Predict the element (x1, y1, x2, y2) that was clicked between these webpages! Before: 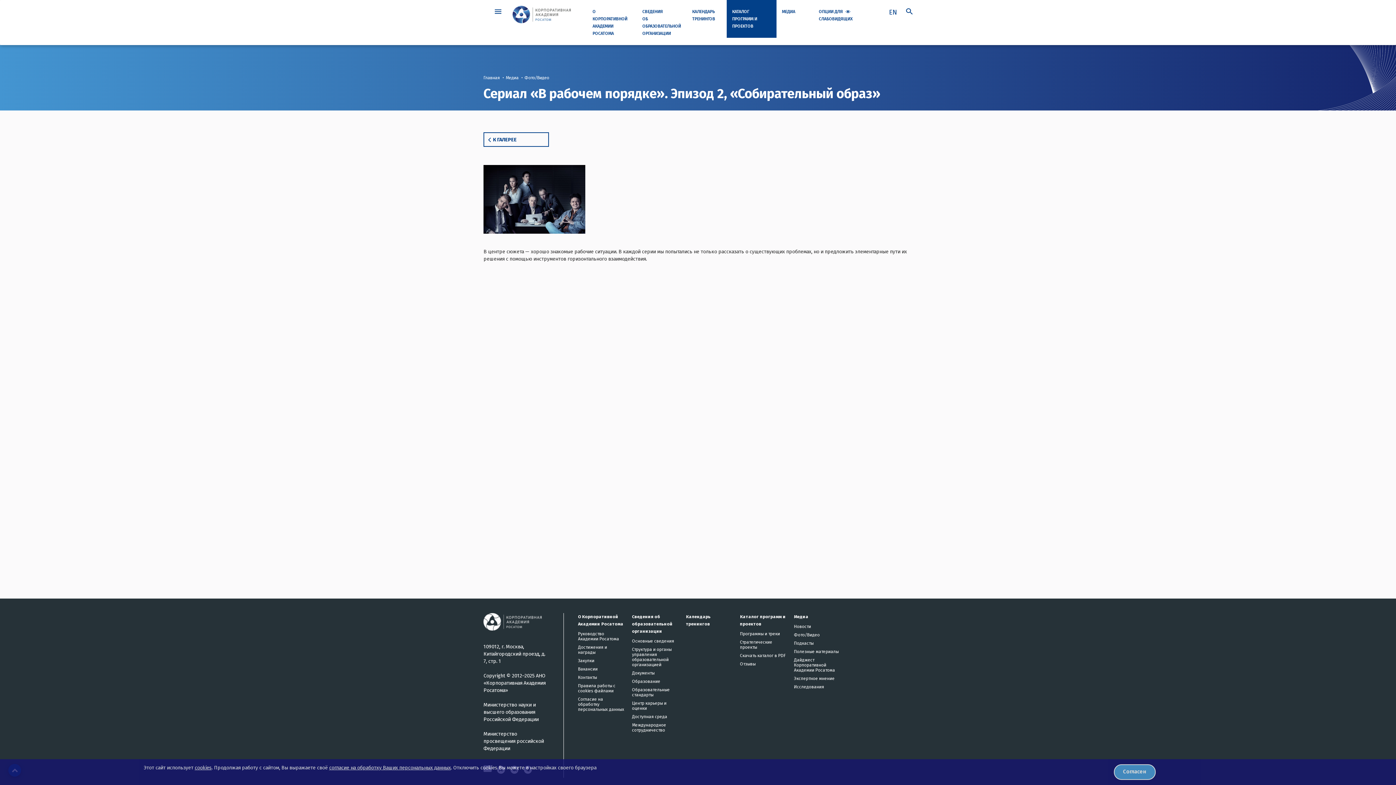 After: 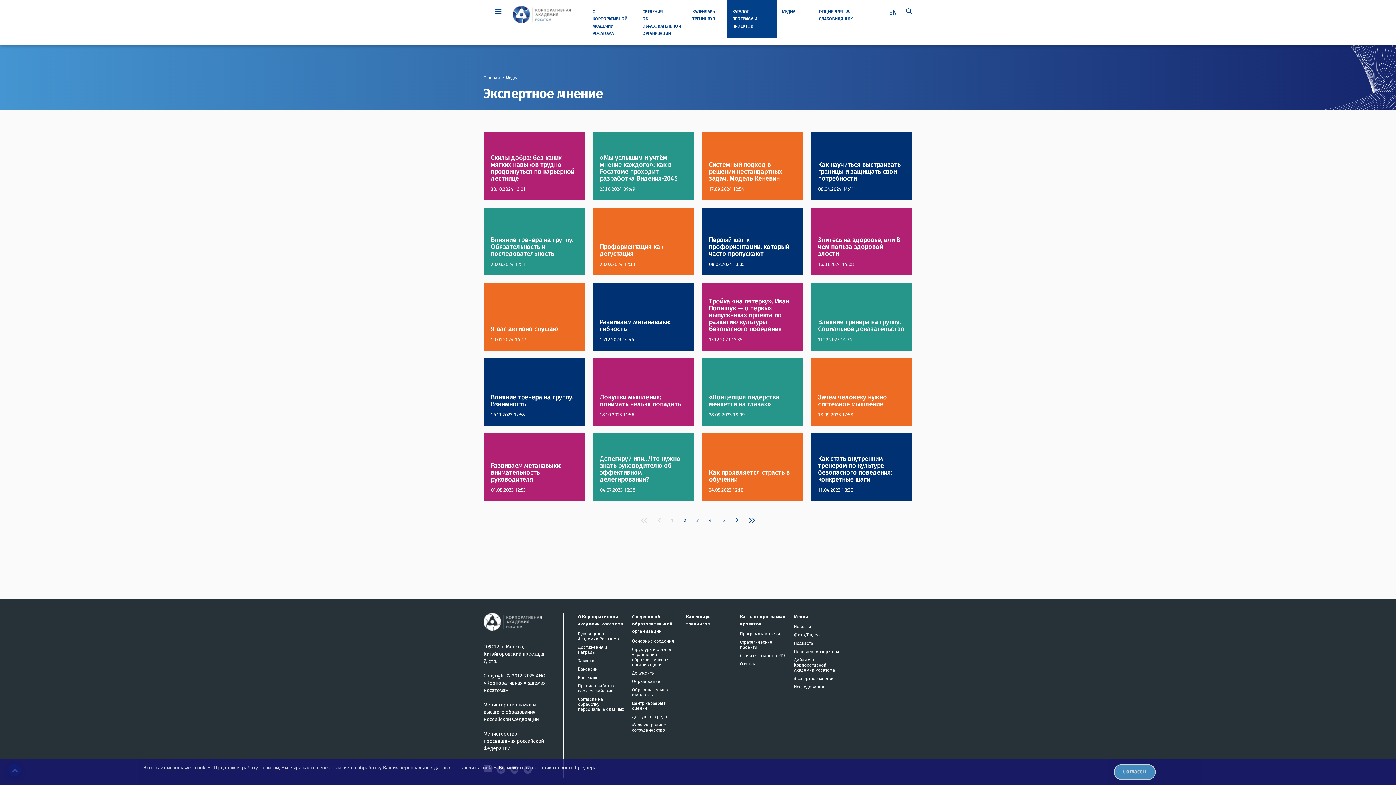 Action: label: Экспертное мнение bbox: (794, 676, 834, 681)